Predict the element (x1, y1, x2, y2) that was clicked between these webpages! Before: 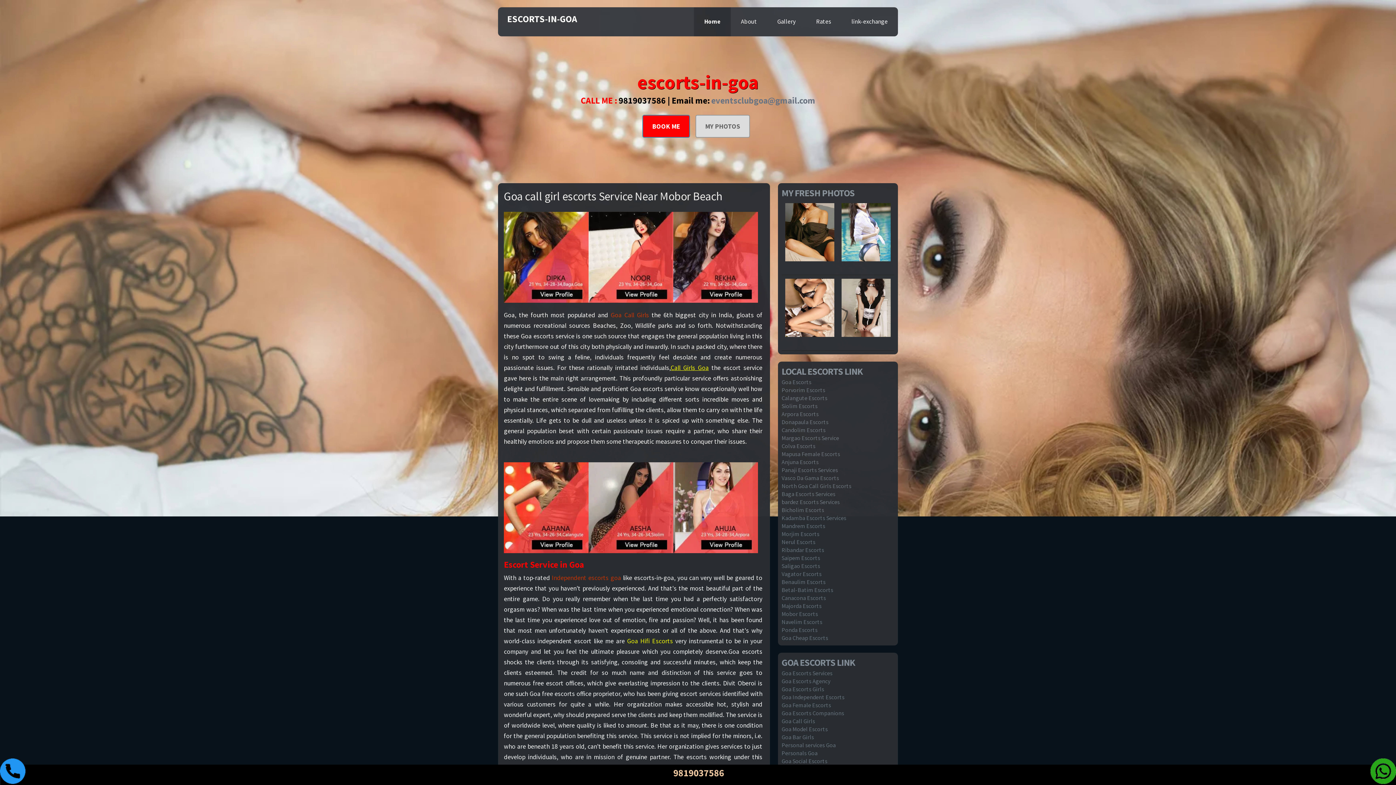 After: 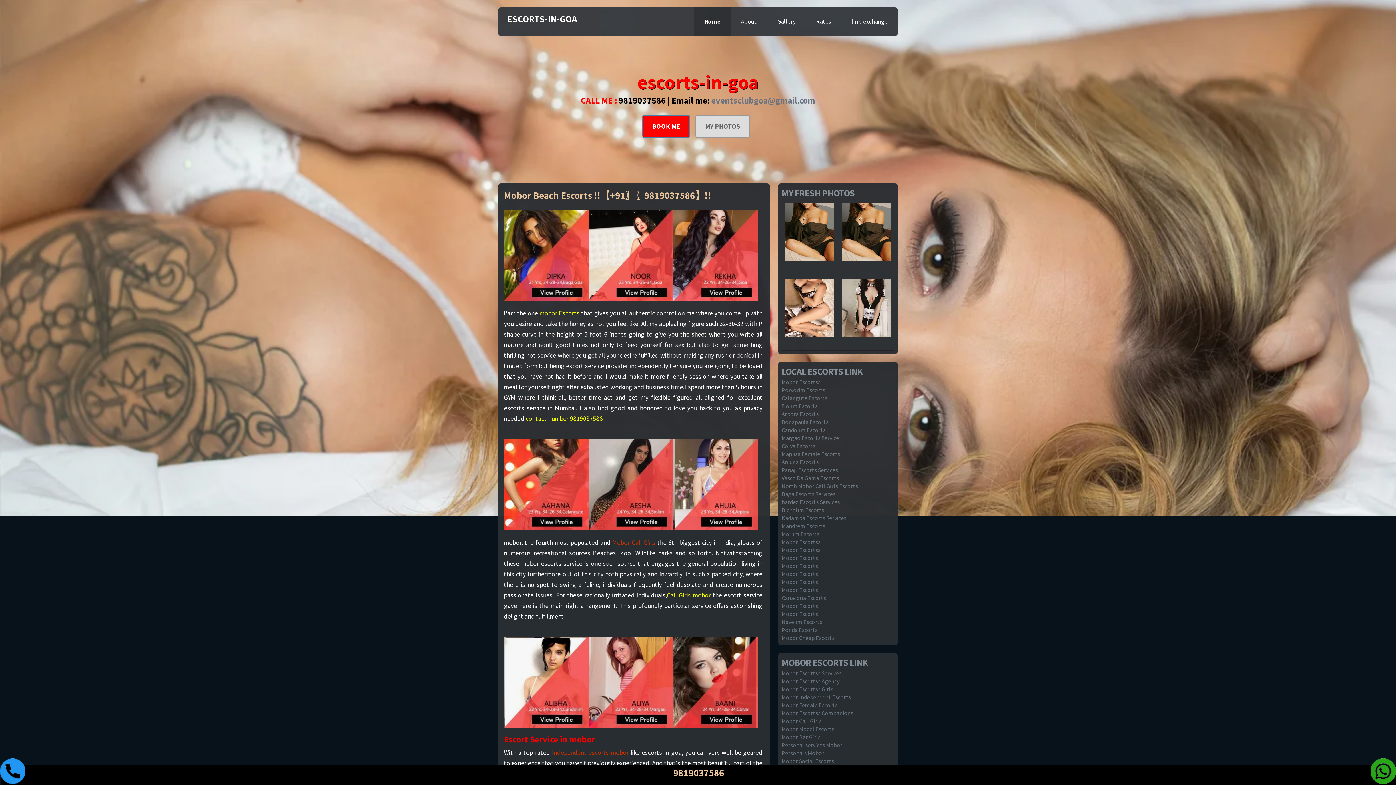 Action: bbox: (781, 610, 818, 617) label: Mobor Escorts